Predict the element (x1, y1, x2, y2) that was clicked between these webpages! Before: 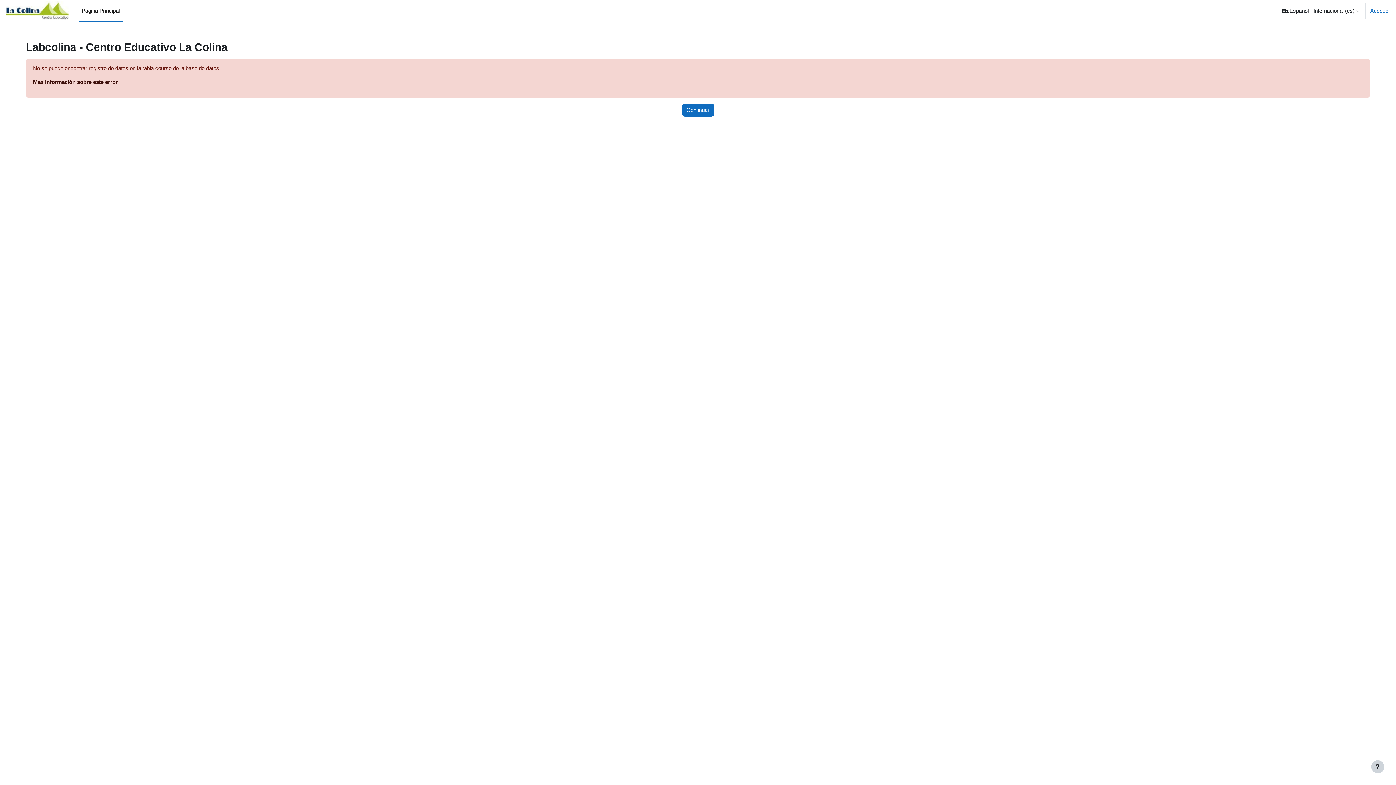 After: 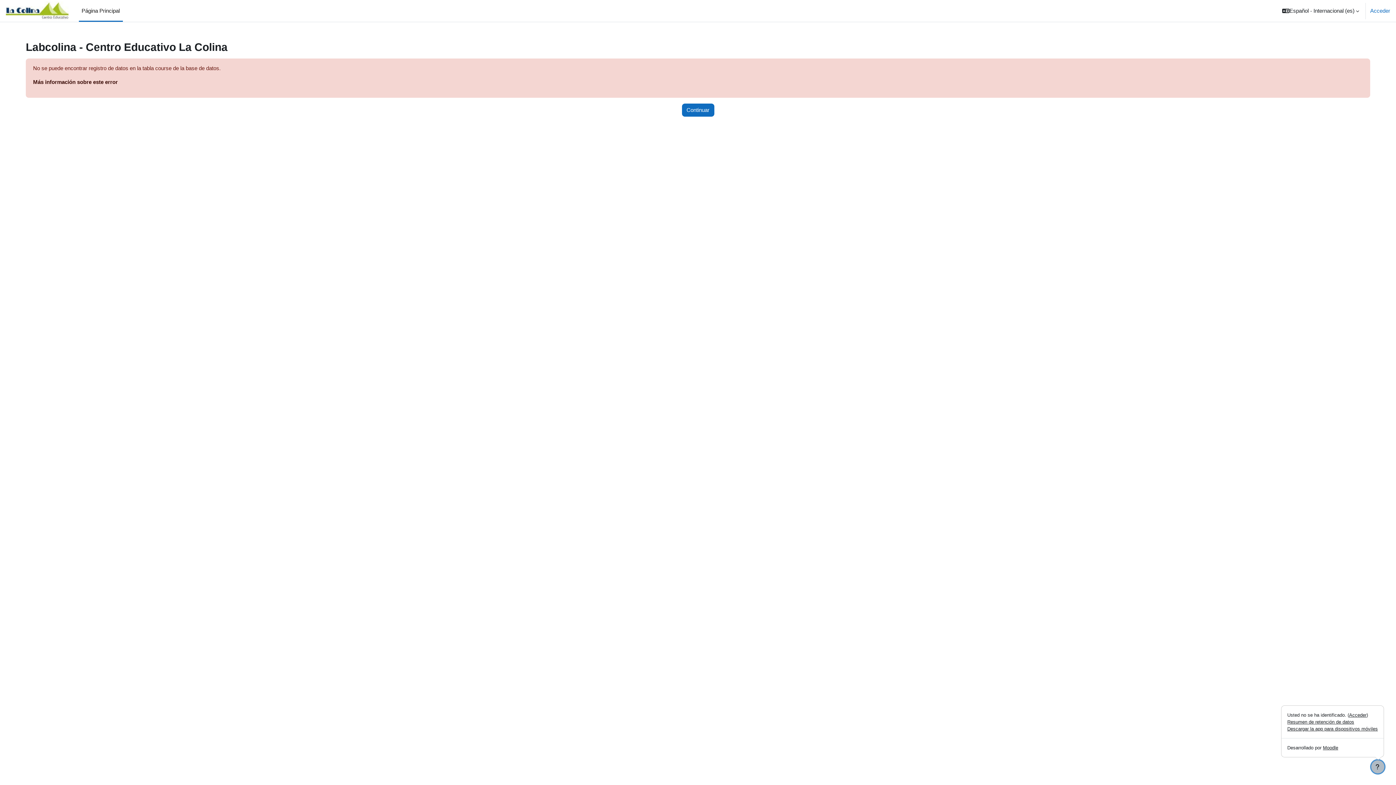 Action: label: Mostrar pie de página bbox: (1371, 760, 1384, 773)